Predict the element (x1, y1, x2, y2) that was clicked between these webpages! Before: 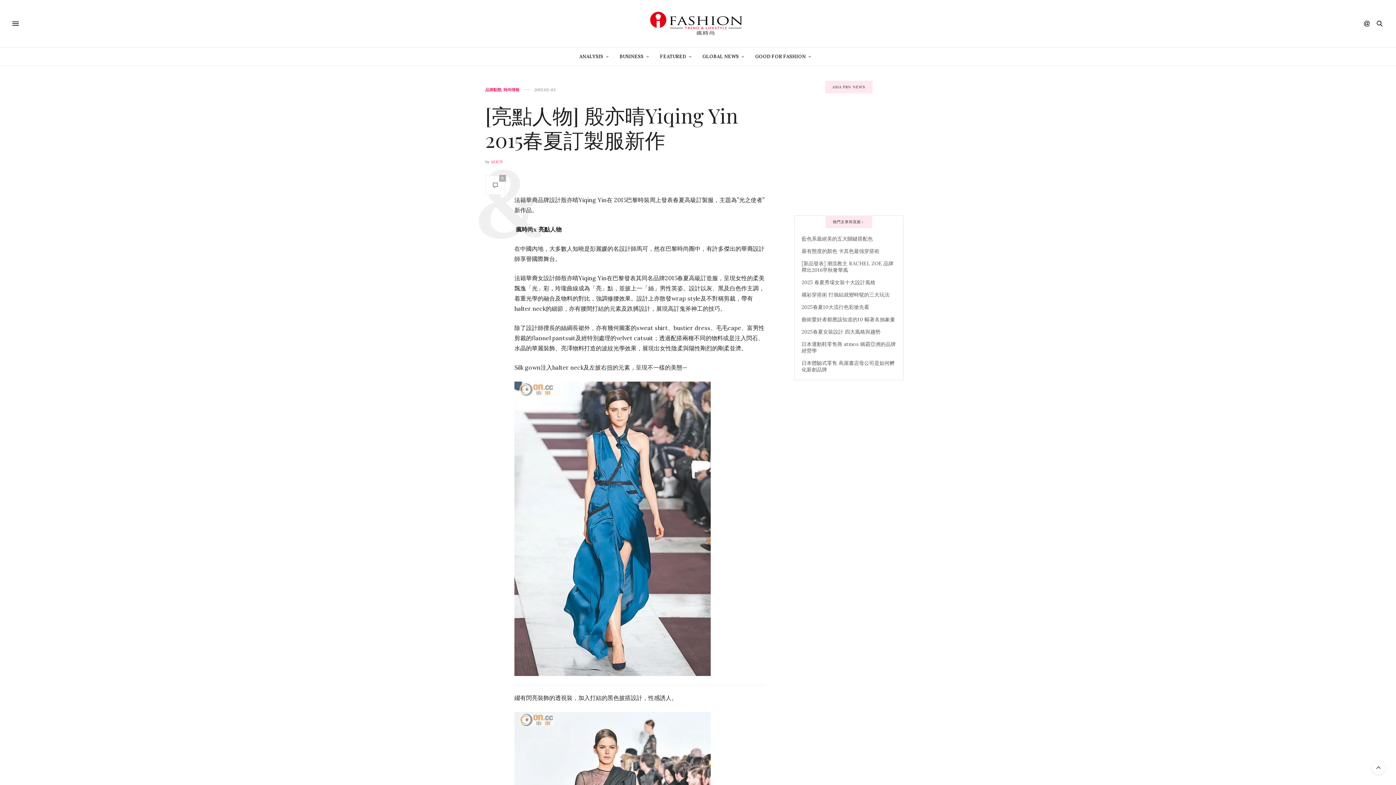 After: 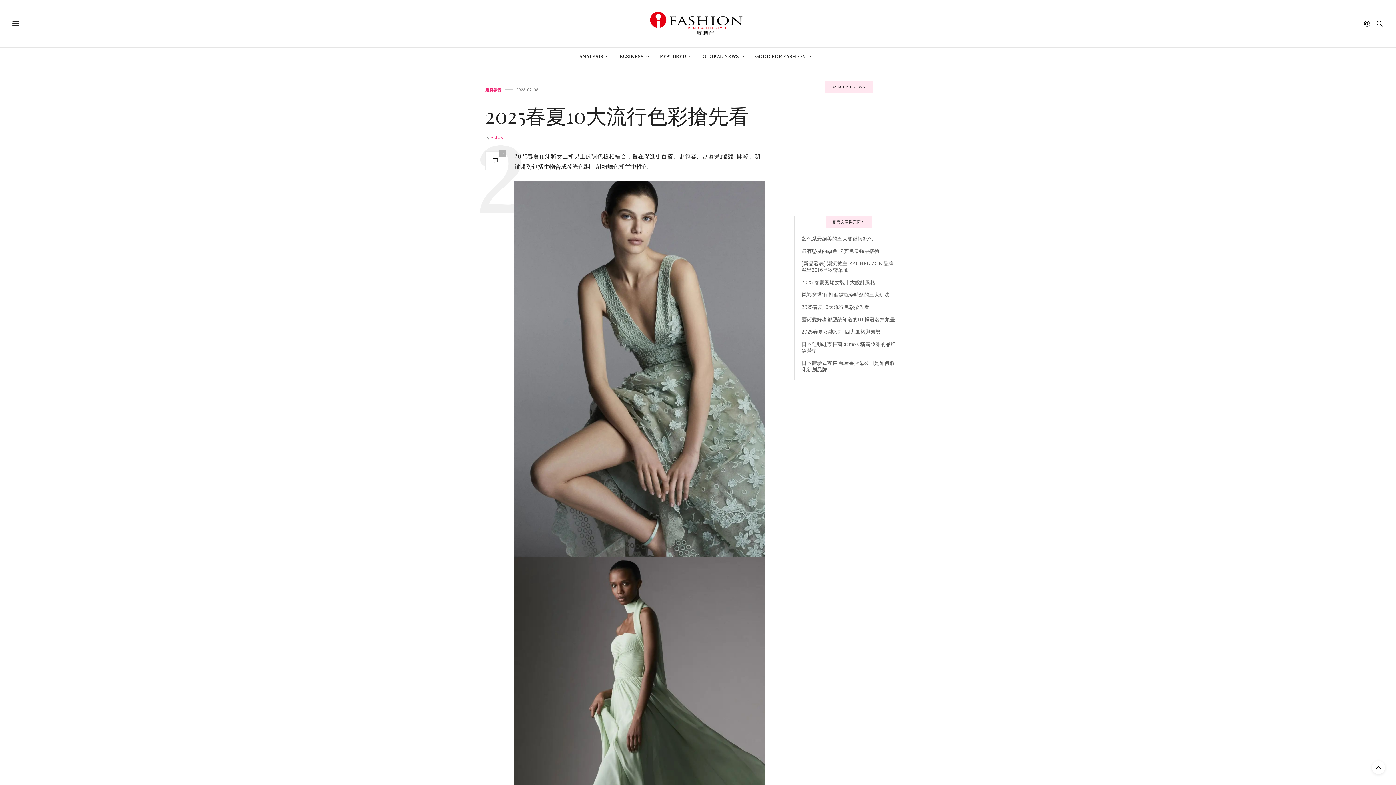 Action: label: 2025春夏10大流行色彩搶先看 bbox: (801, 303, 869, 310)